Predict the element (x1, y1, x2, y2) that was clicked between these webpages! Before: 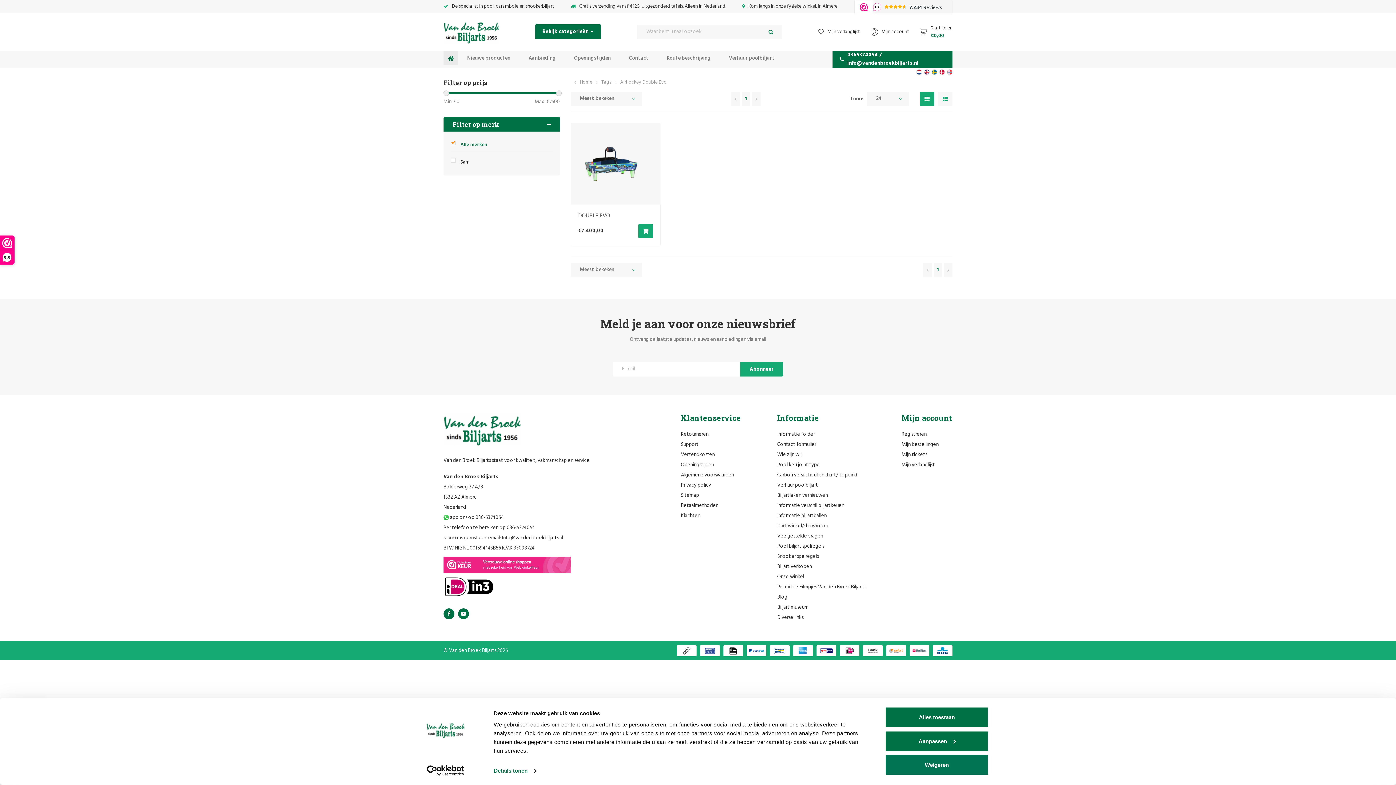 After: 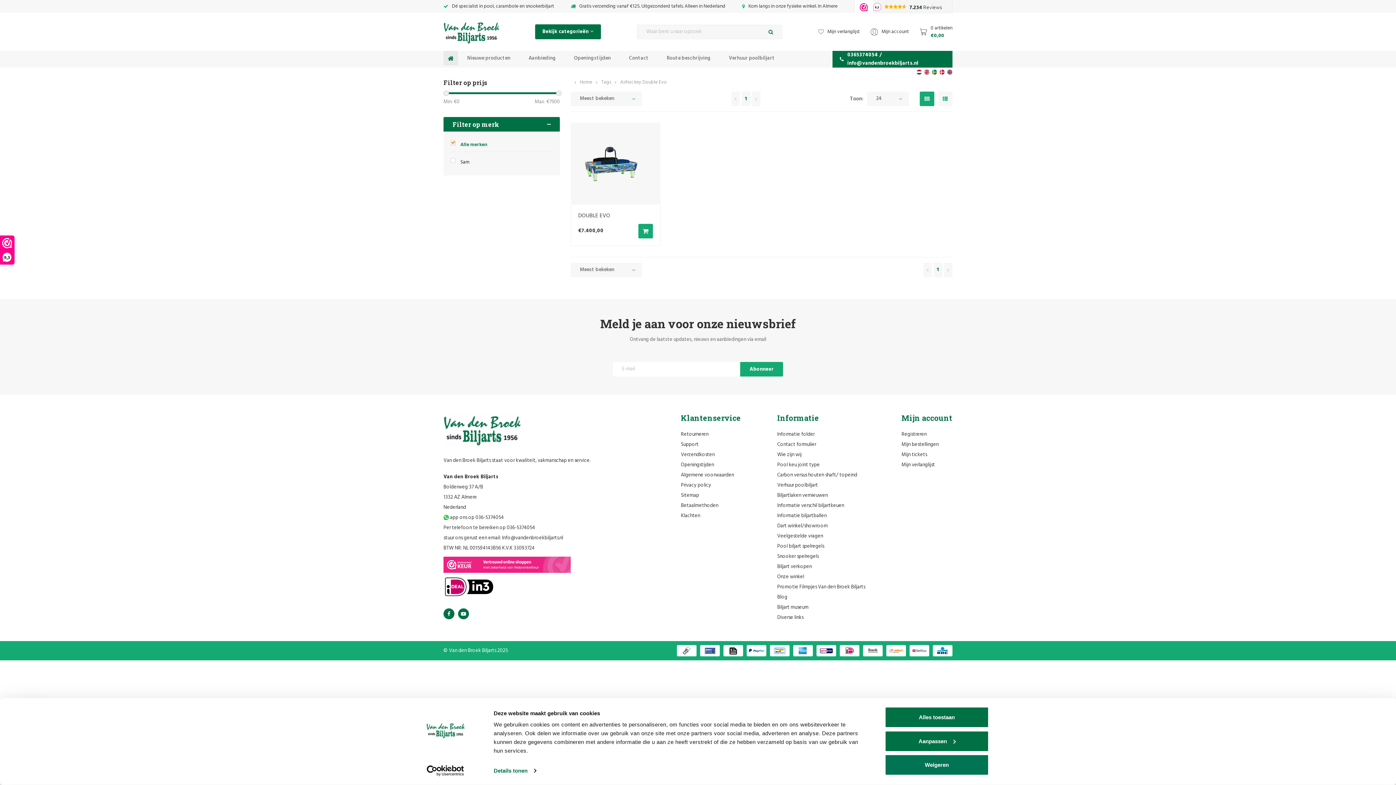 Action: bbox: (746, 91, 755, 106) label: 1